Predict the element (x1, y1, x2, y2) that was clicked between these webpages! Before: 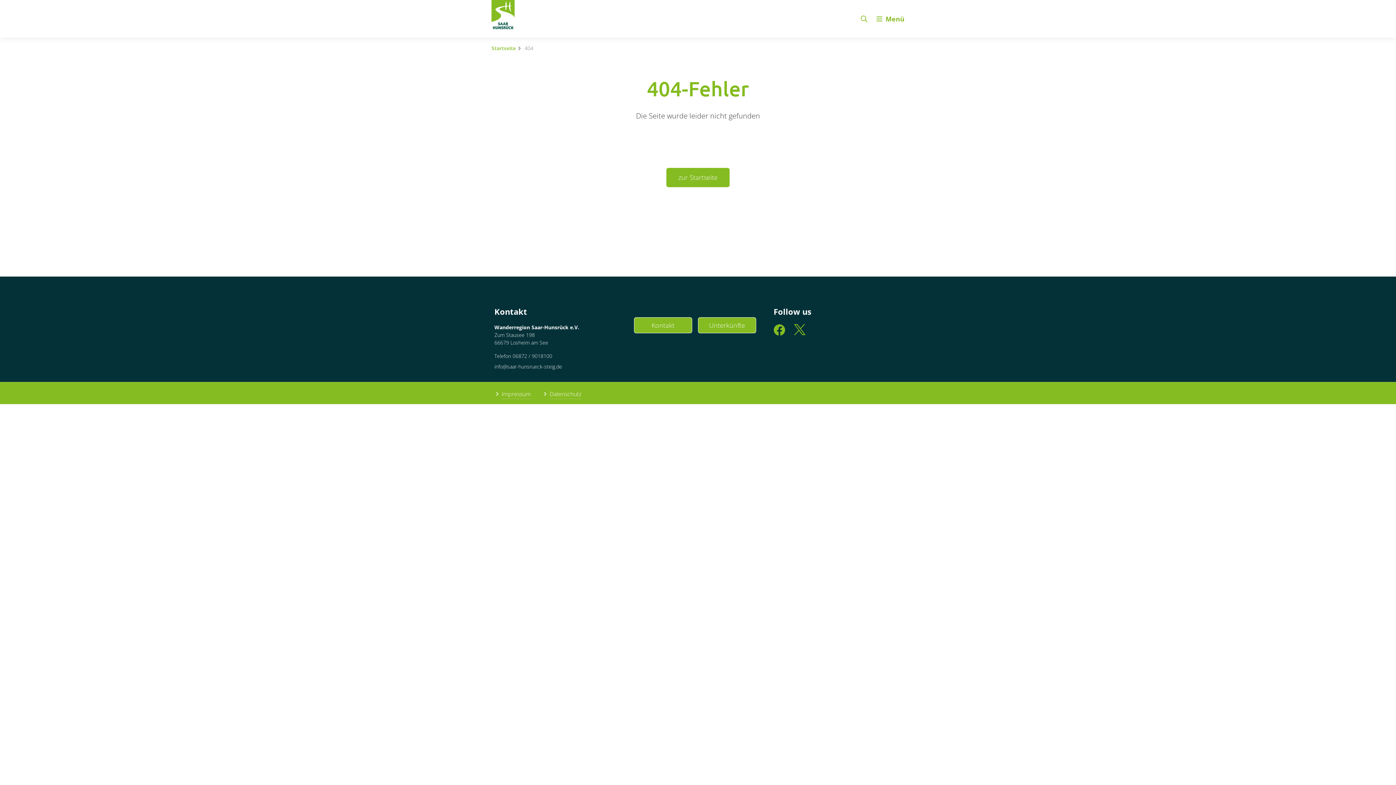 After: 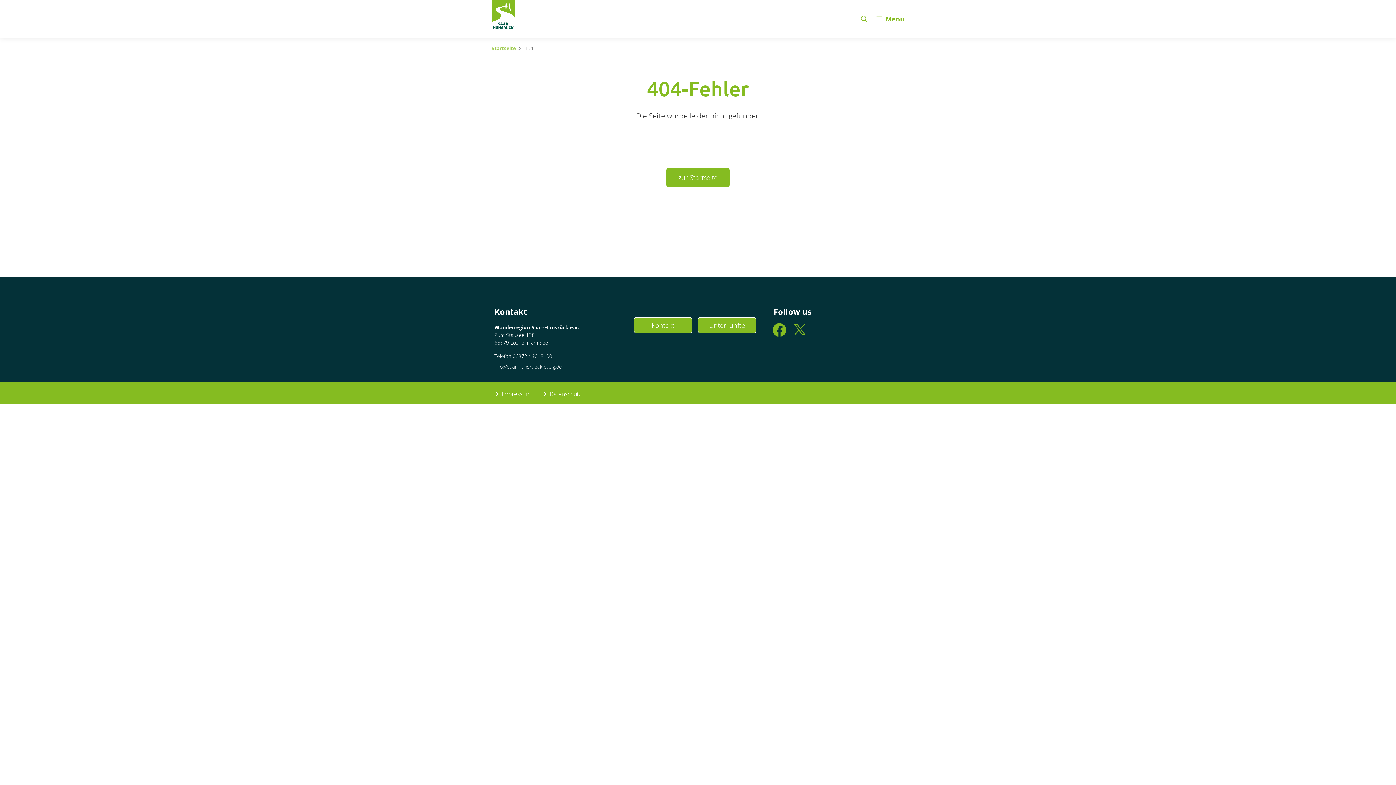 Action: bbox: (773, 329, 785, 336)